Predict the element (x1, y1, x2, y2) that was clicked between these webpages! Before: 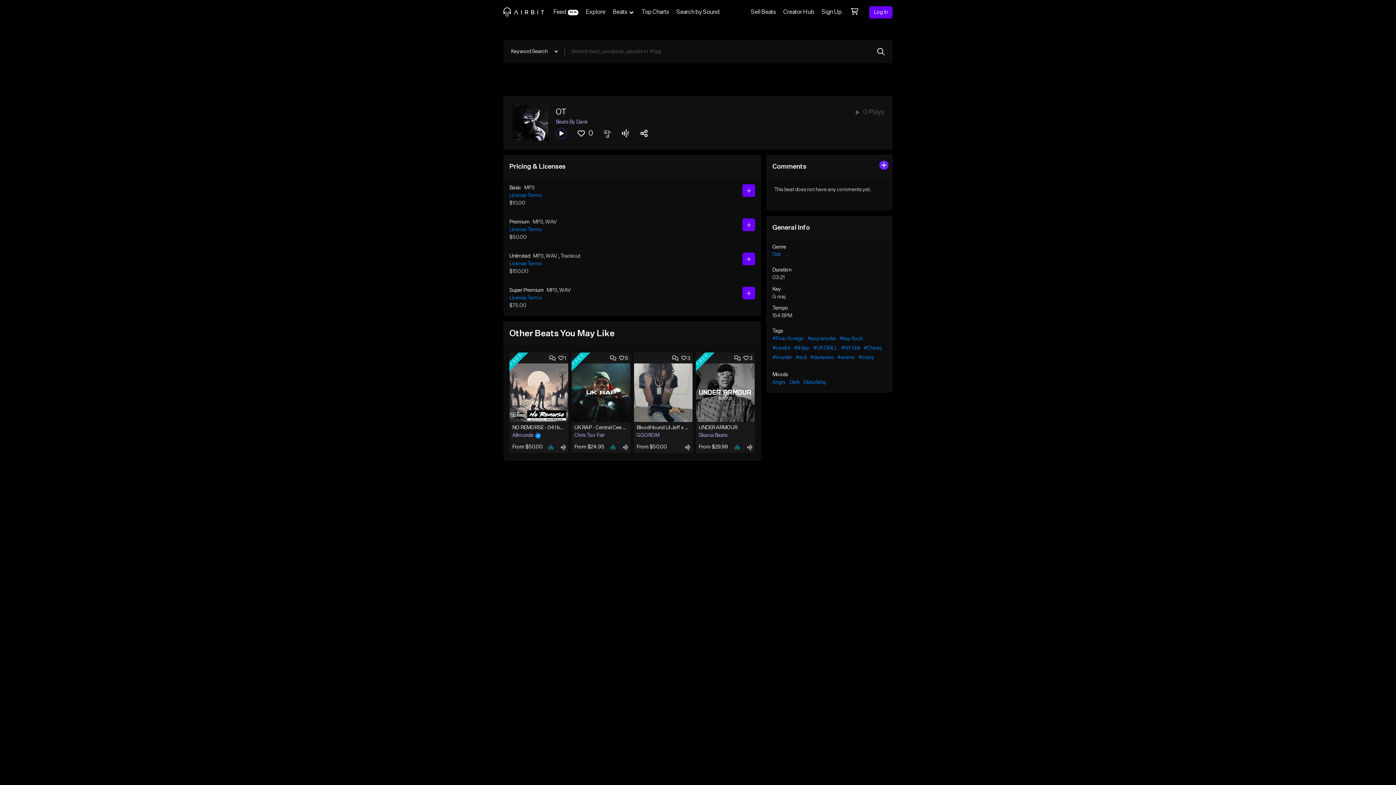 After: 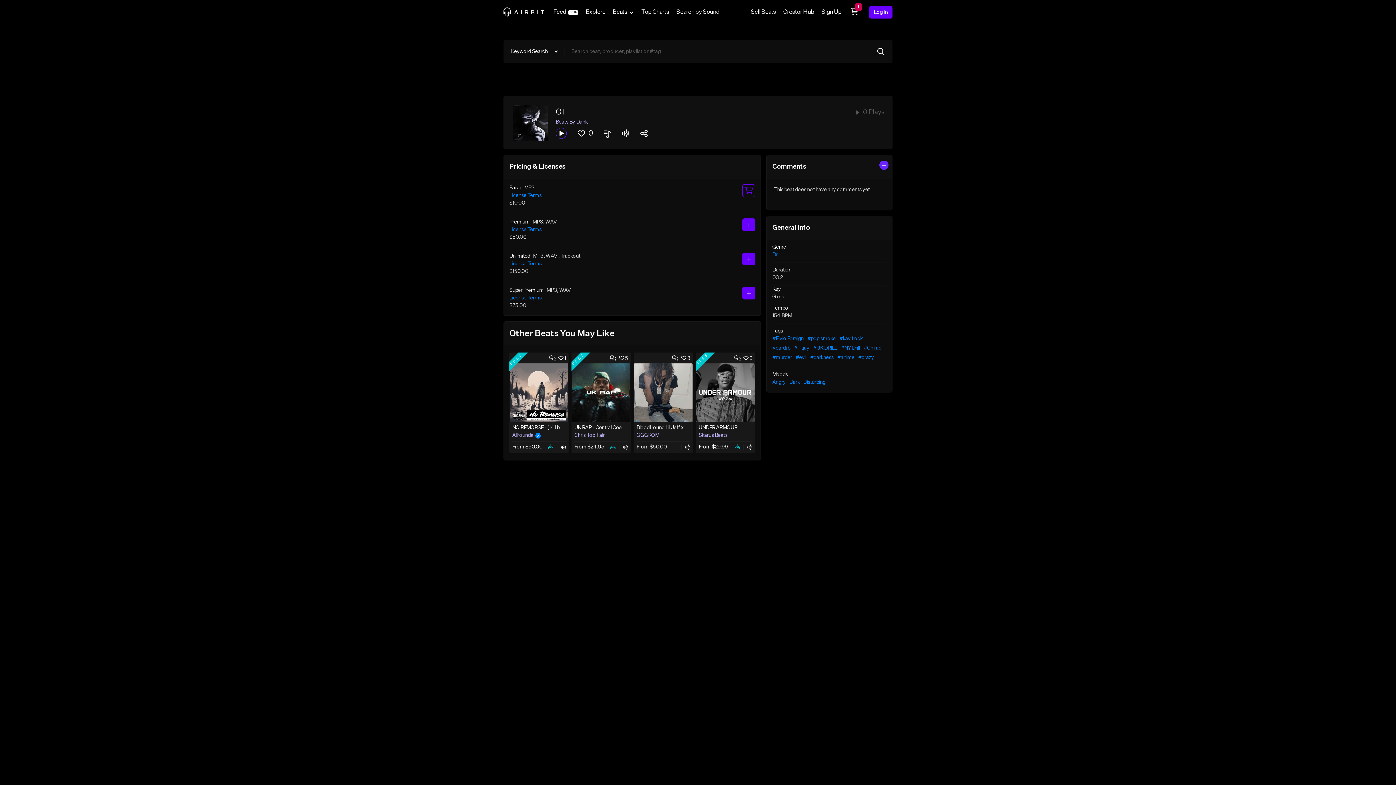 Action: bbox: (742, 184, 755, 197)